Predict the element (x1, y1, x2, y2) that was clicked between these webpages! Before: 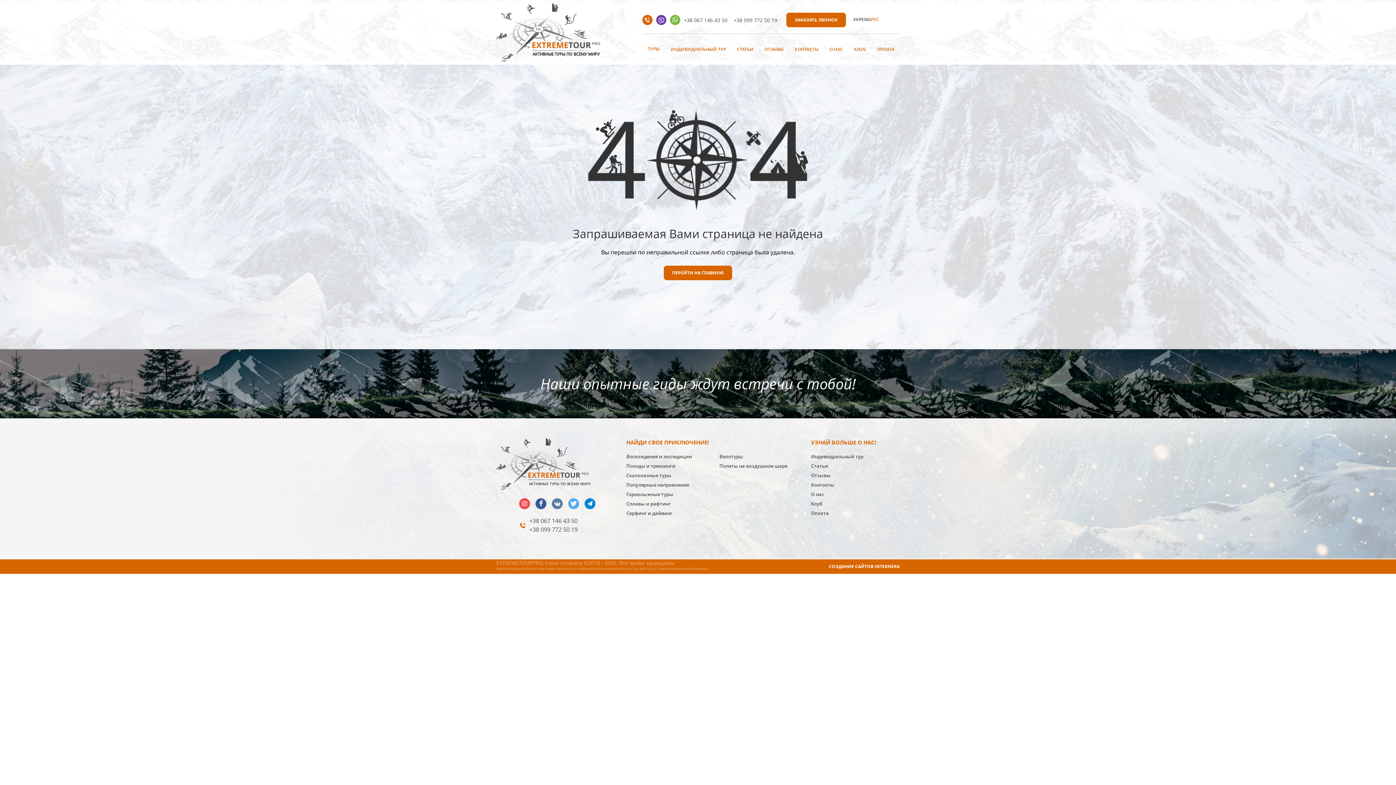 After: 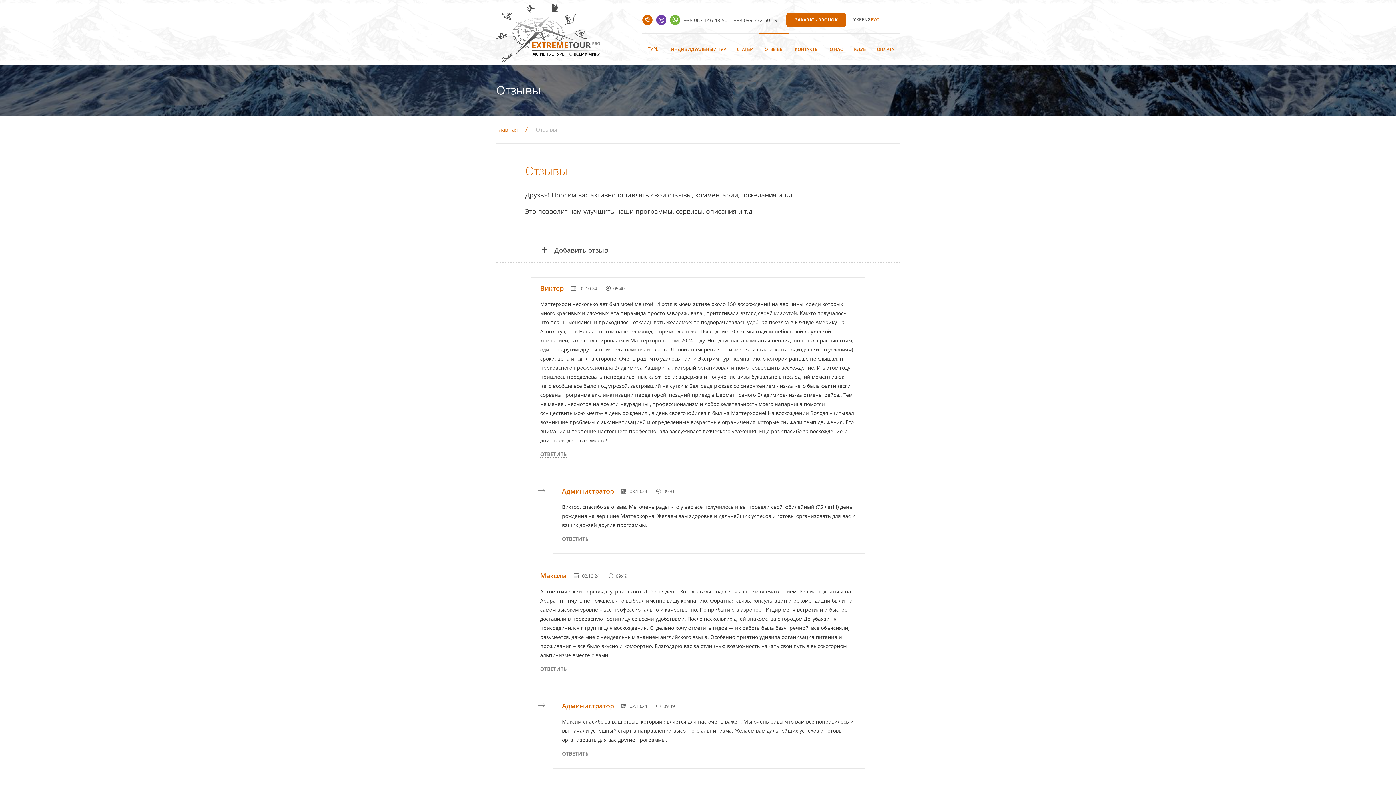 Action: bbox: (759, 34, 789, 64) label: ОТЗЫВЫ